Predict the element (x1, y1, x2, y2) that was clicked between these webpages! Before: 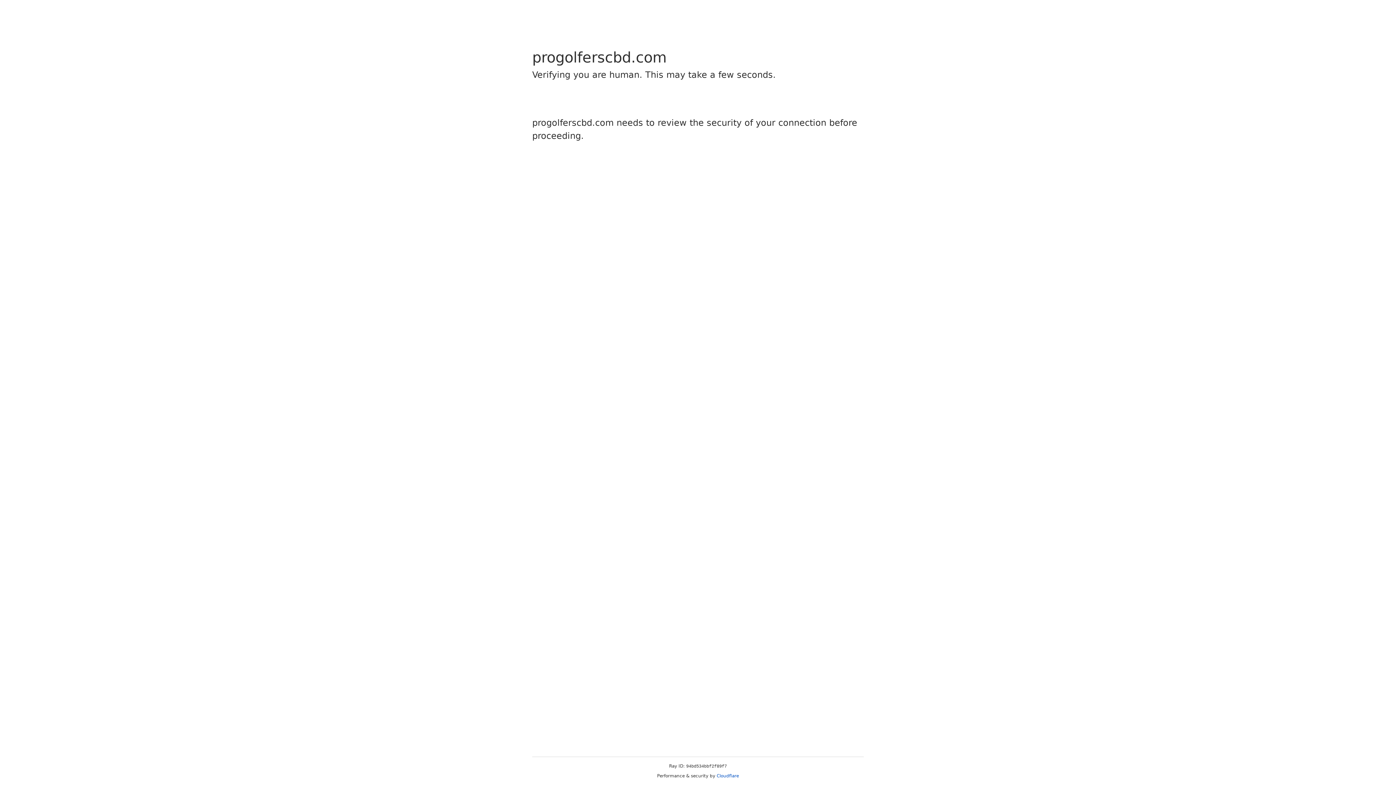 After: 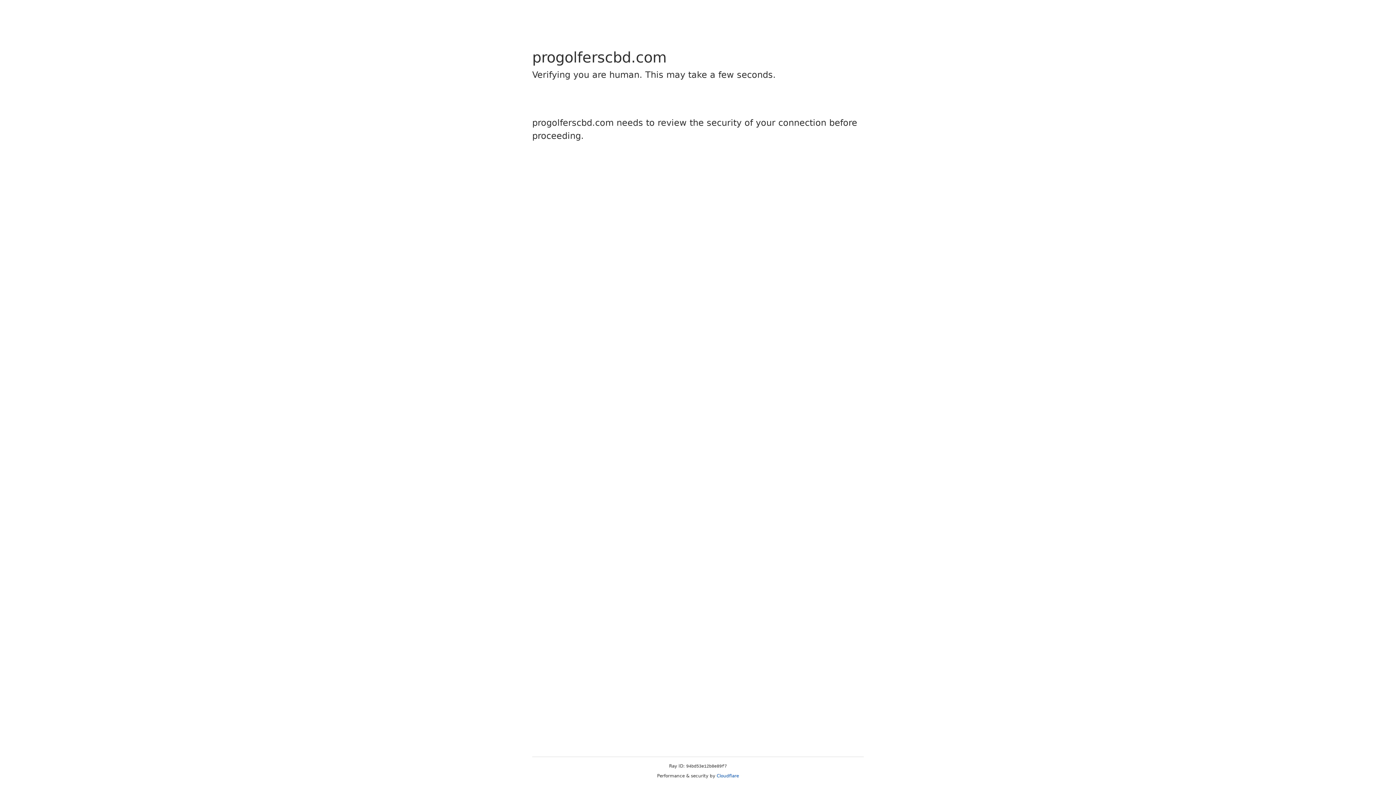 Action: label: Cloudflare bbox: (716, 773, 739, 778)